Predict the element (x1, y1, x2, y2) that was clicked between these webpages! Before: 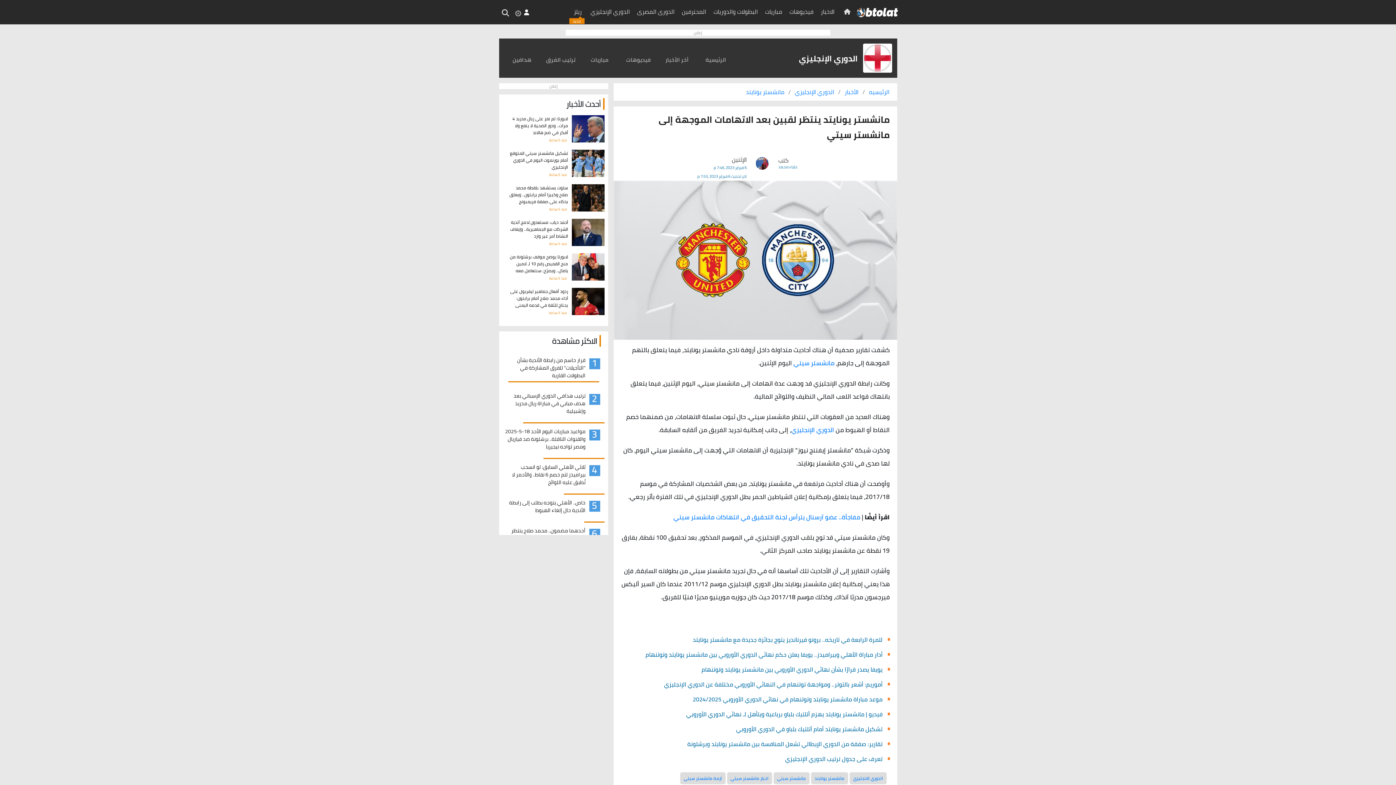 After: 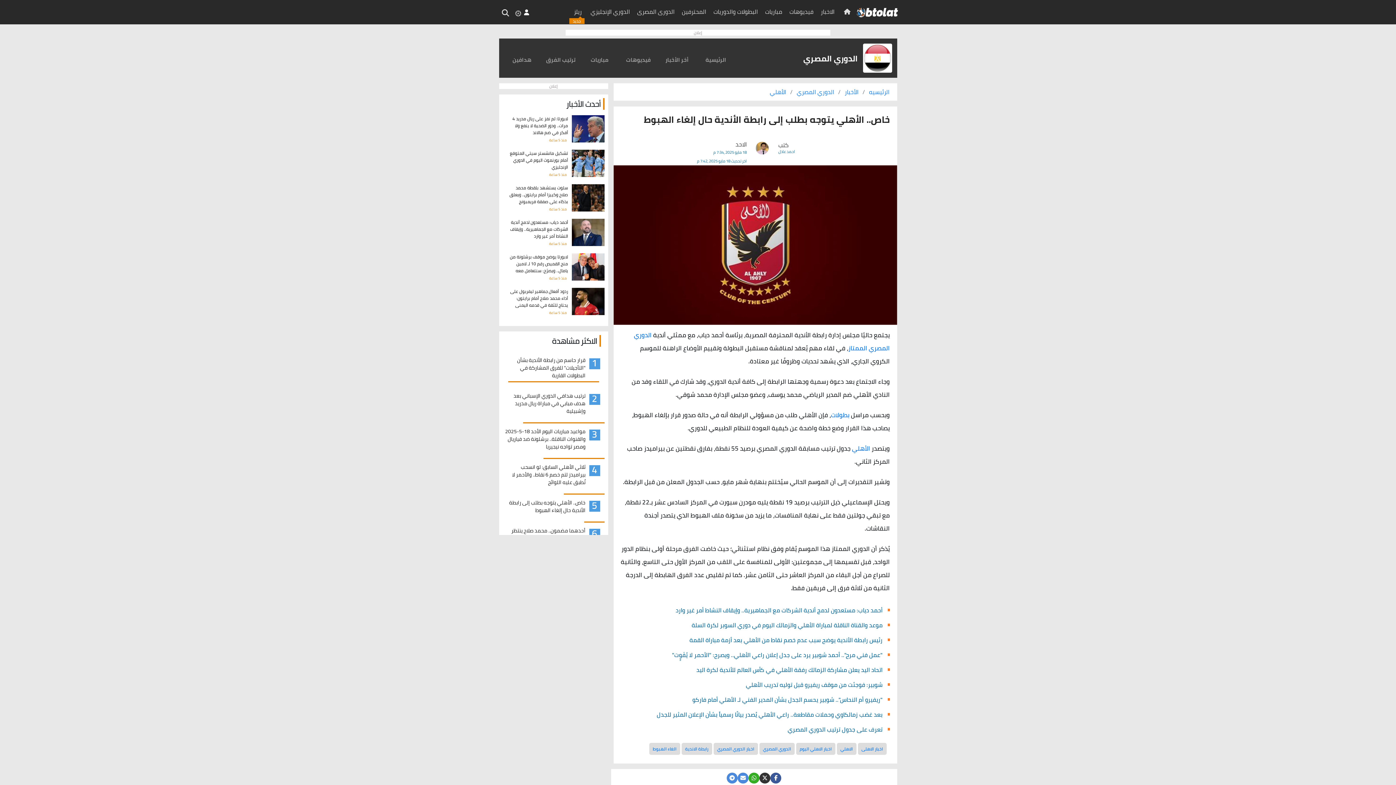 Action: label: خاص.. الأهلي يتوجه بطلب إلى رابطة الأندية حال إلغاء الهبوط bbox: (503, 499, 600, 514)